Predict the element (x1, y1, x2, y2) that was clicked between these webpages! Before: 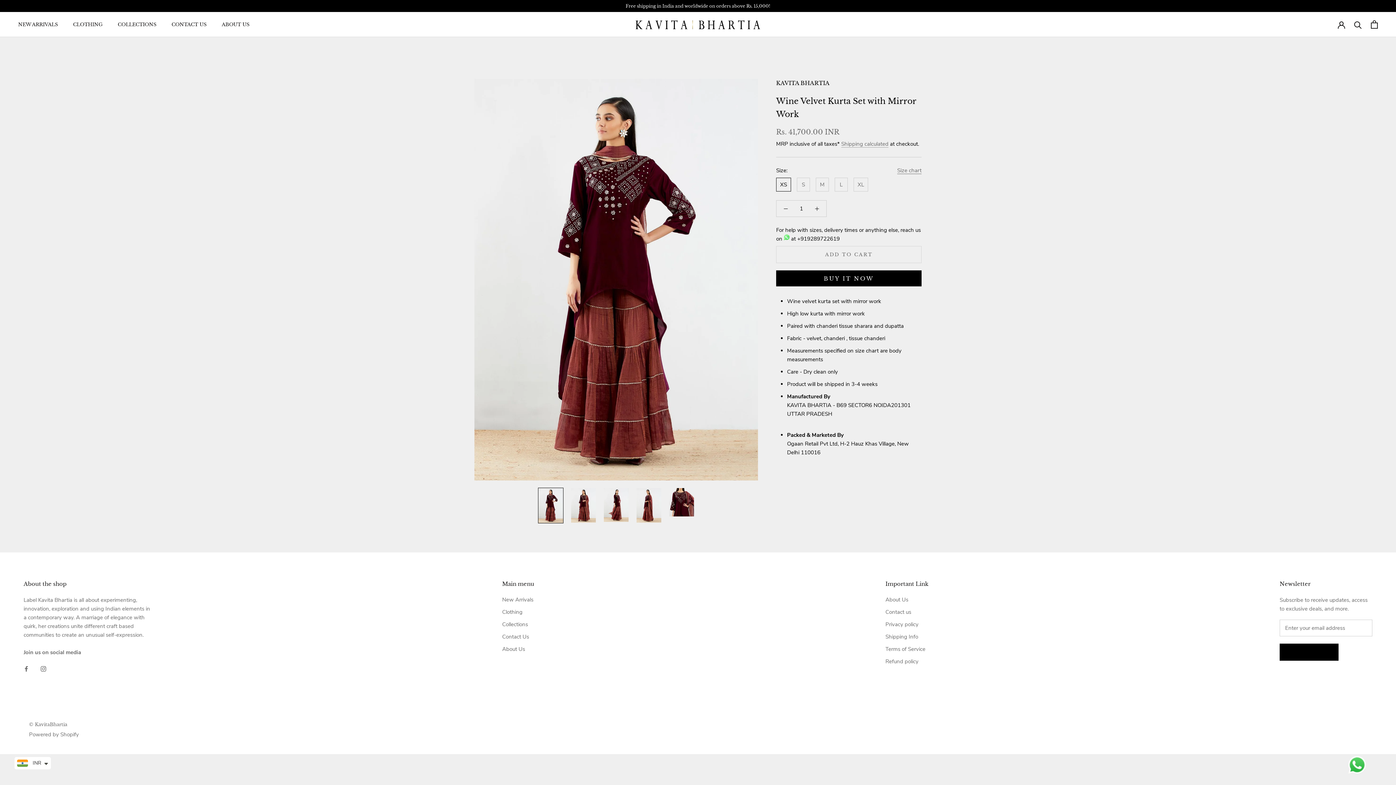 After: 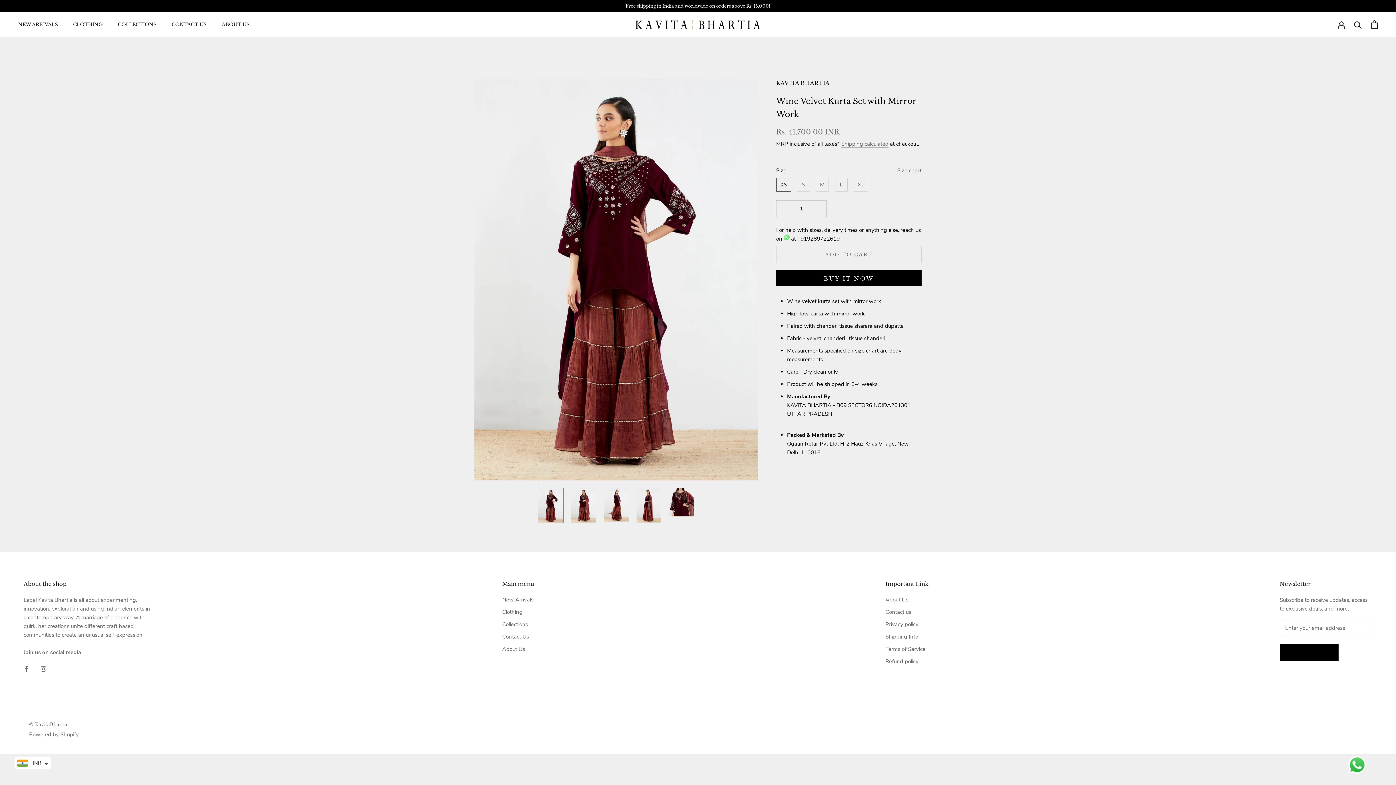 Action: label:   at +919289722619 bbox: (782, 235, 840, 242)